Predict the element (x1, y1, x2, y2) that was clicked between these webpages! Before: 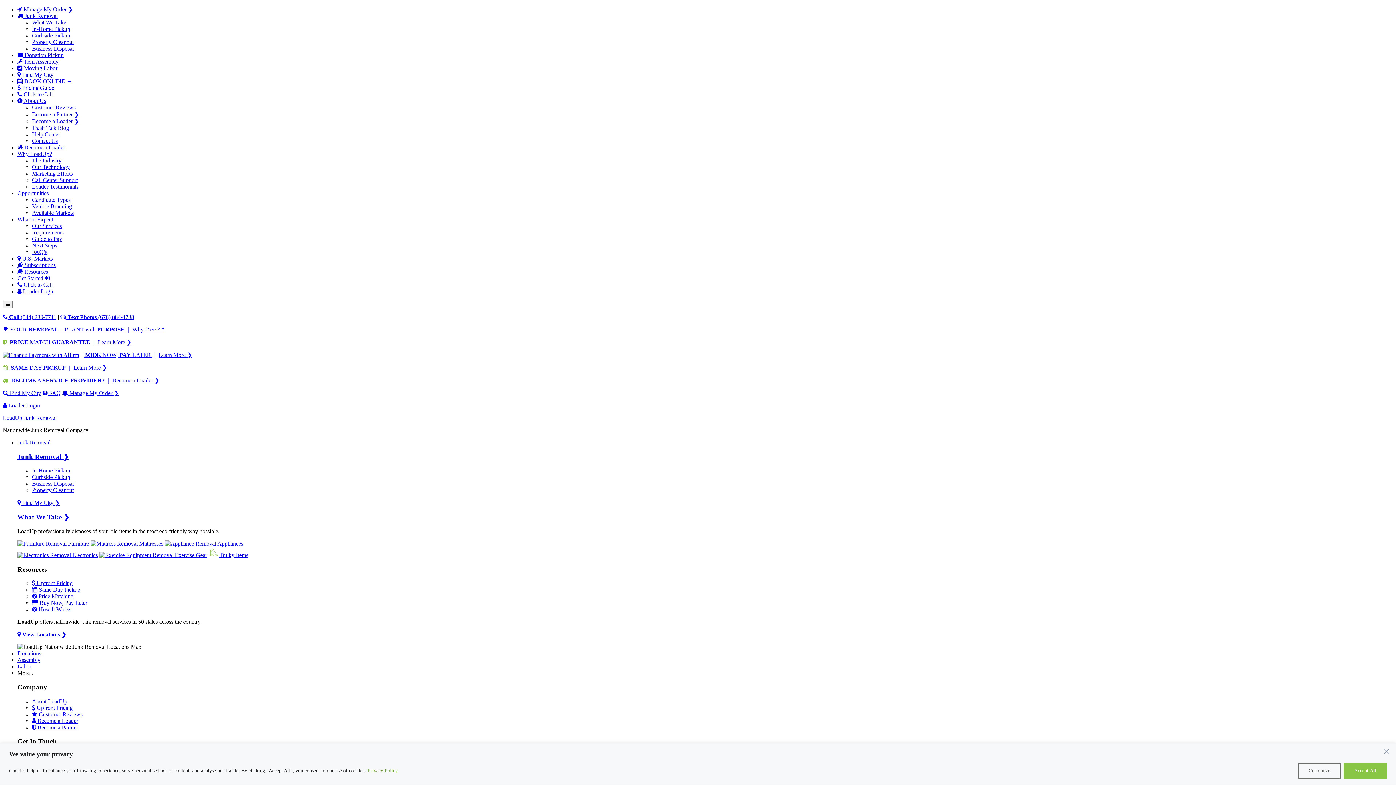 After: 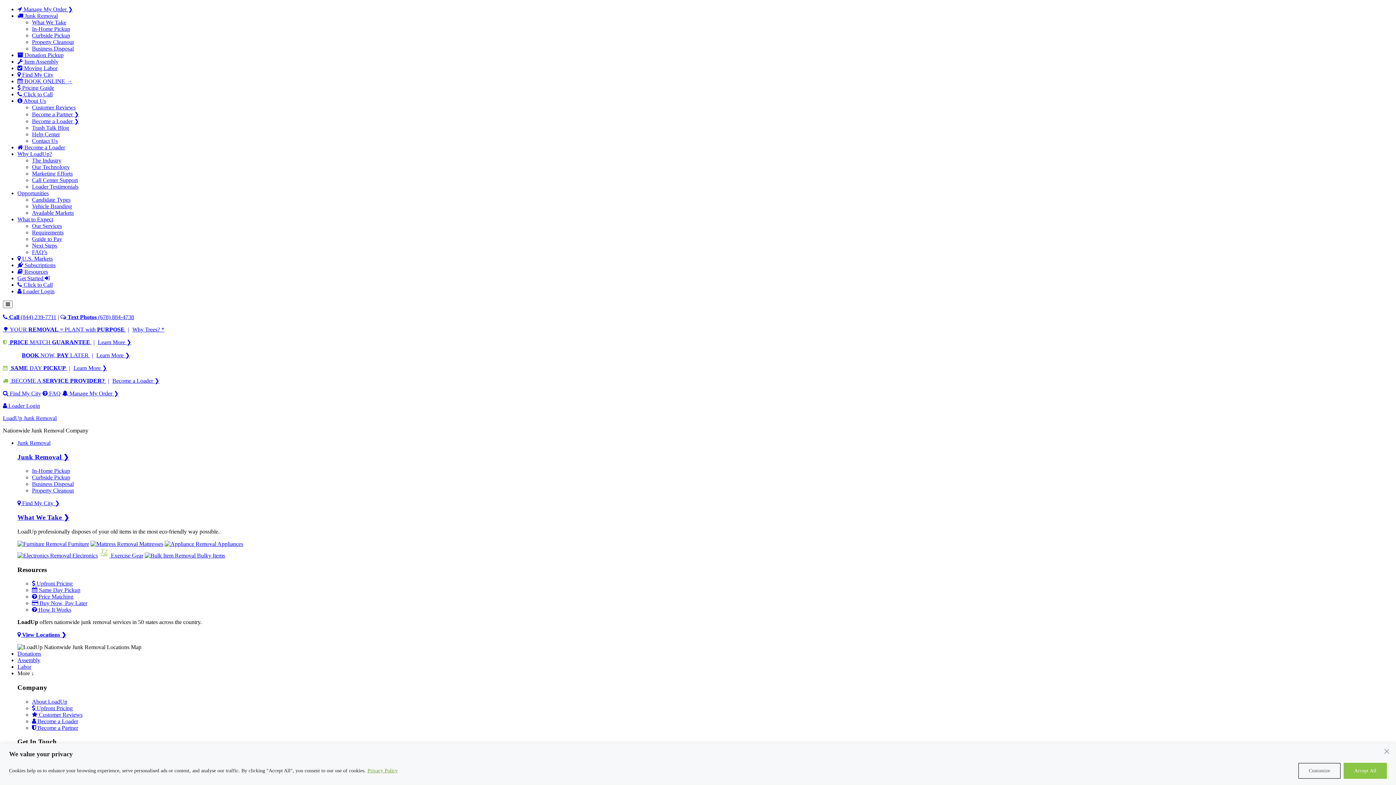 Action: label:  Item Assembly bbox: (17, 58, 58, 64)